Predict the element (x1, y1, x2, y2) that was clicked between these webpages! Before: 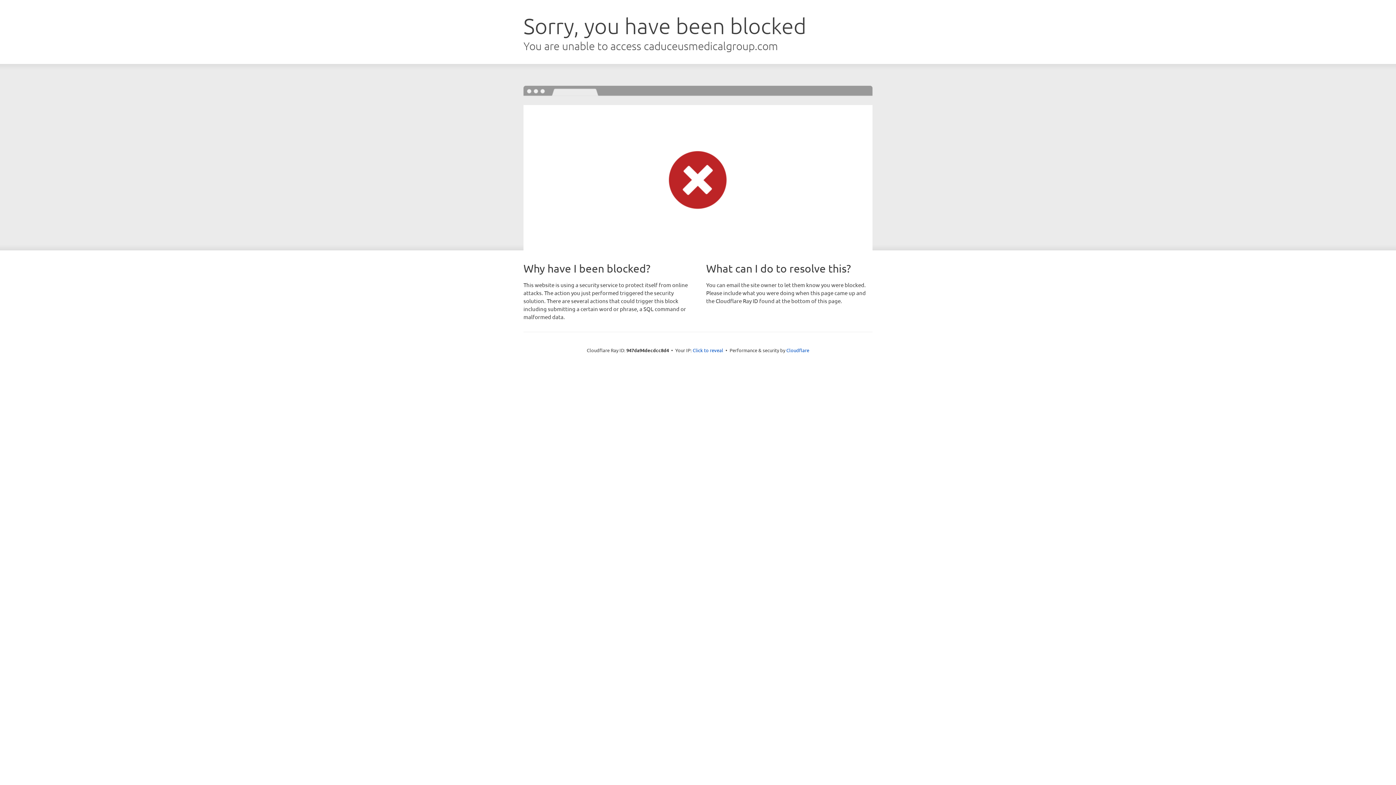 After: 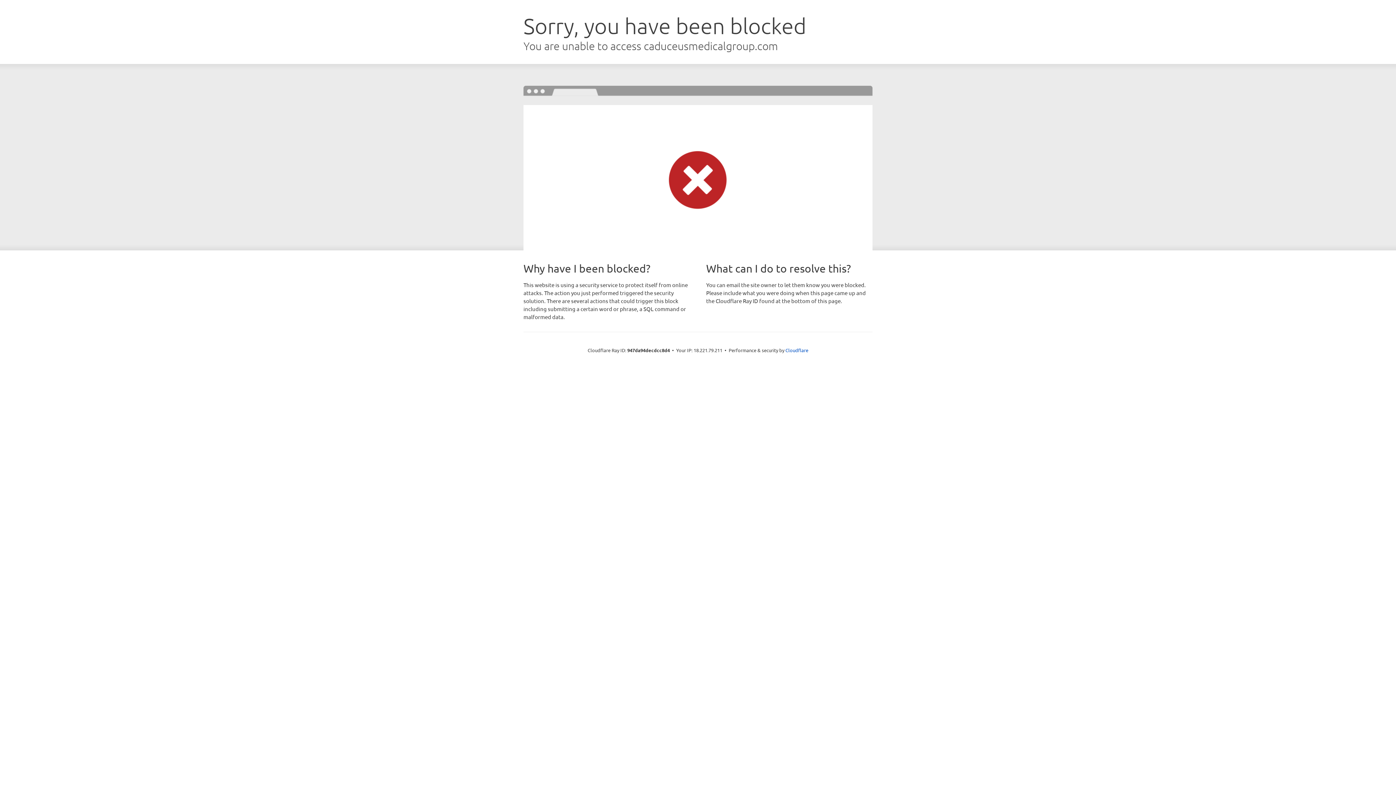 Action: bbox: (692, 346, 723, 353) label: Click to reveal